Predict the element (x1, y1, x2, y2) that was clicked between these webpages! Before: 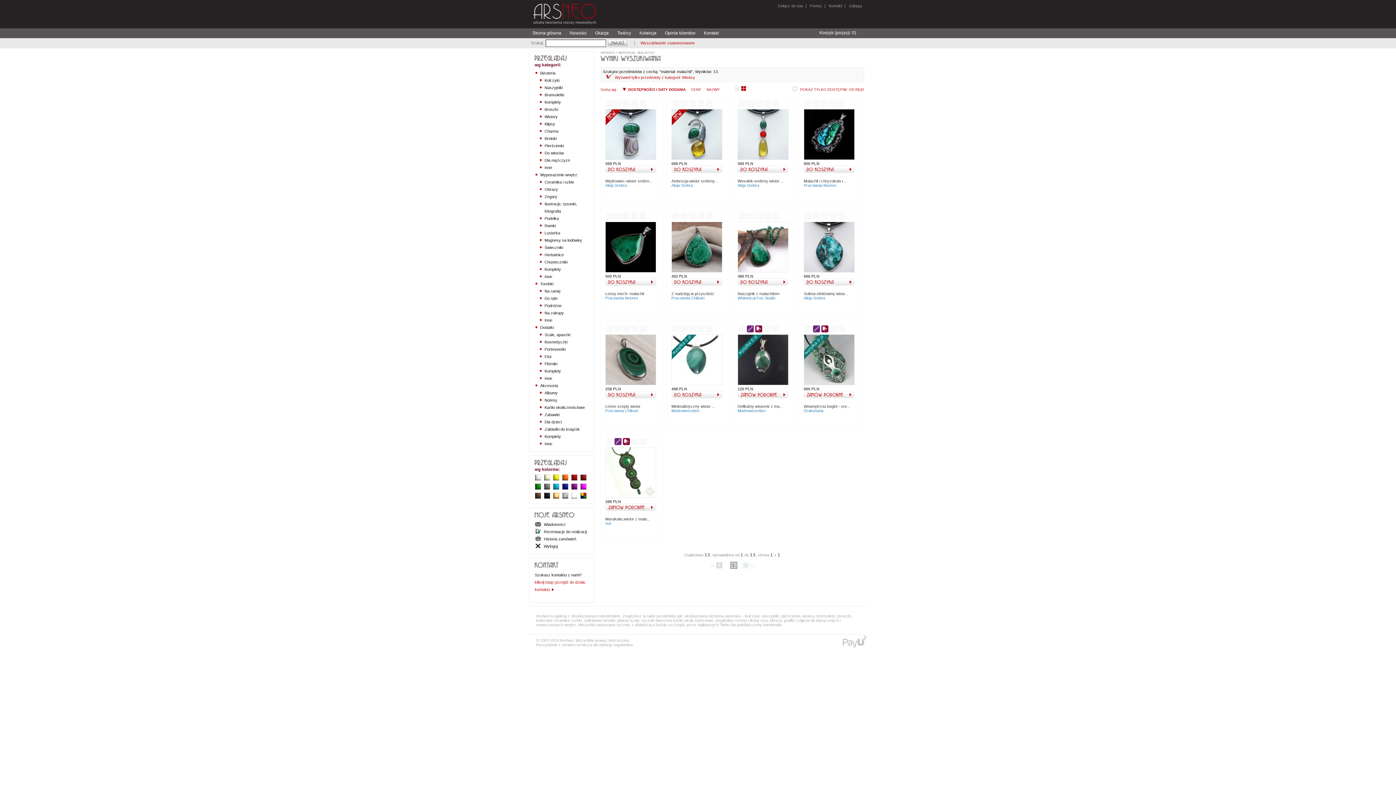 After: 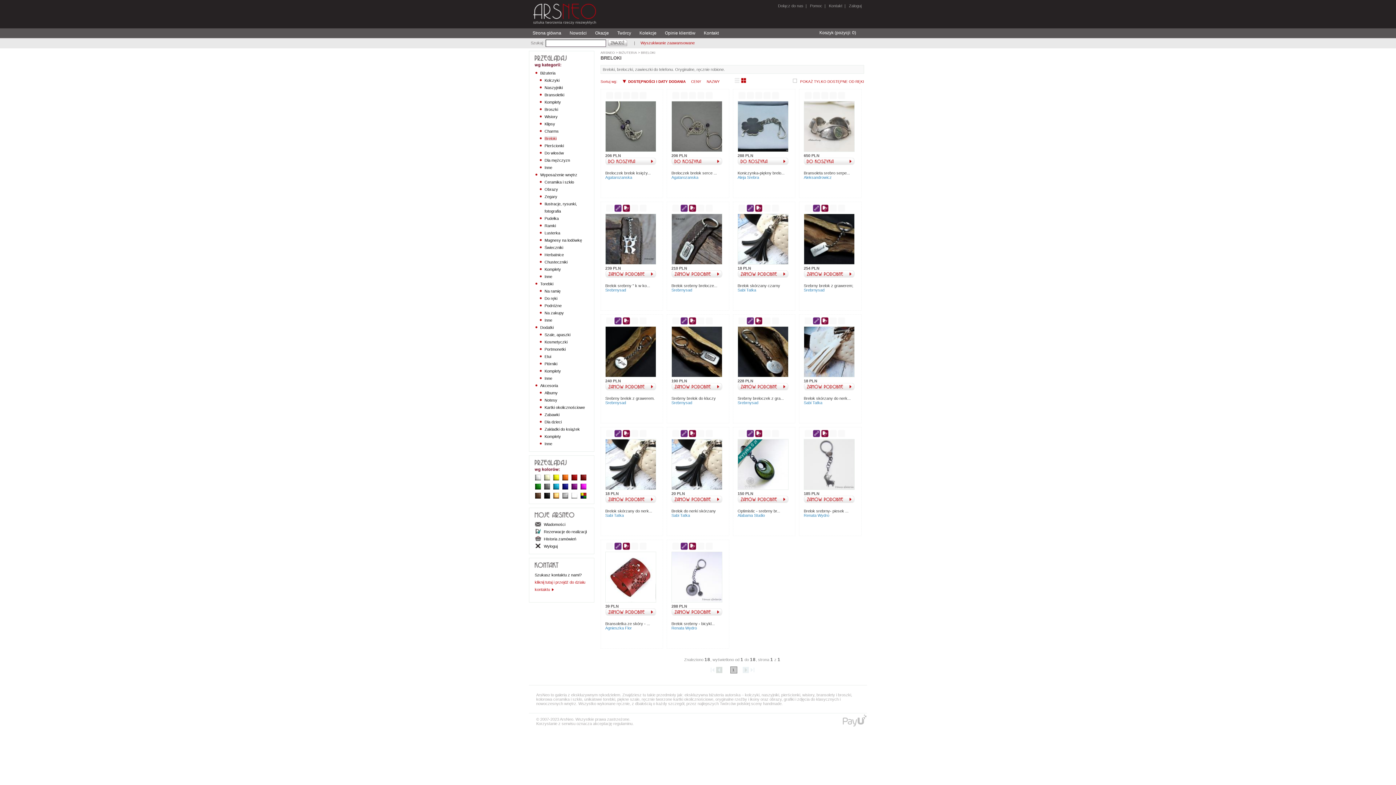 Action: label: Breloki bbox: (544, 136, 556, 140)